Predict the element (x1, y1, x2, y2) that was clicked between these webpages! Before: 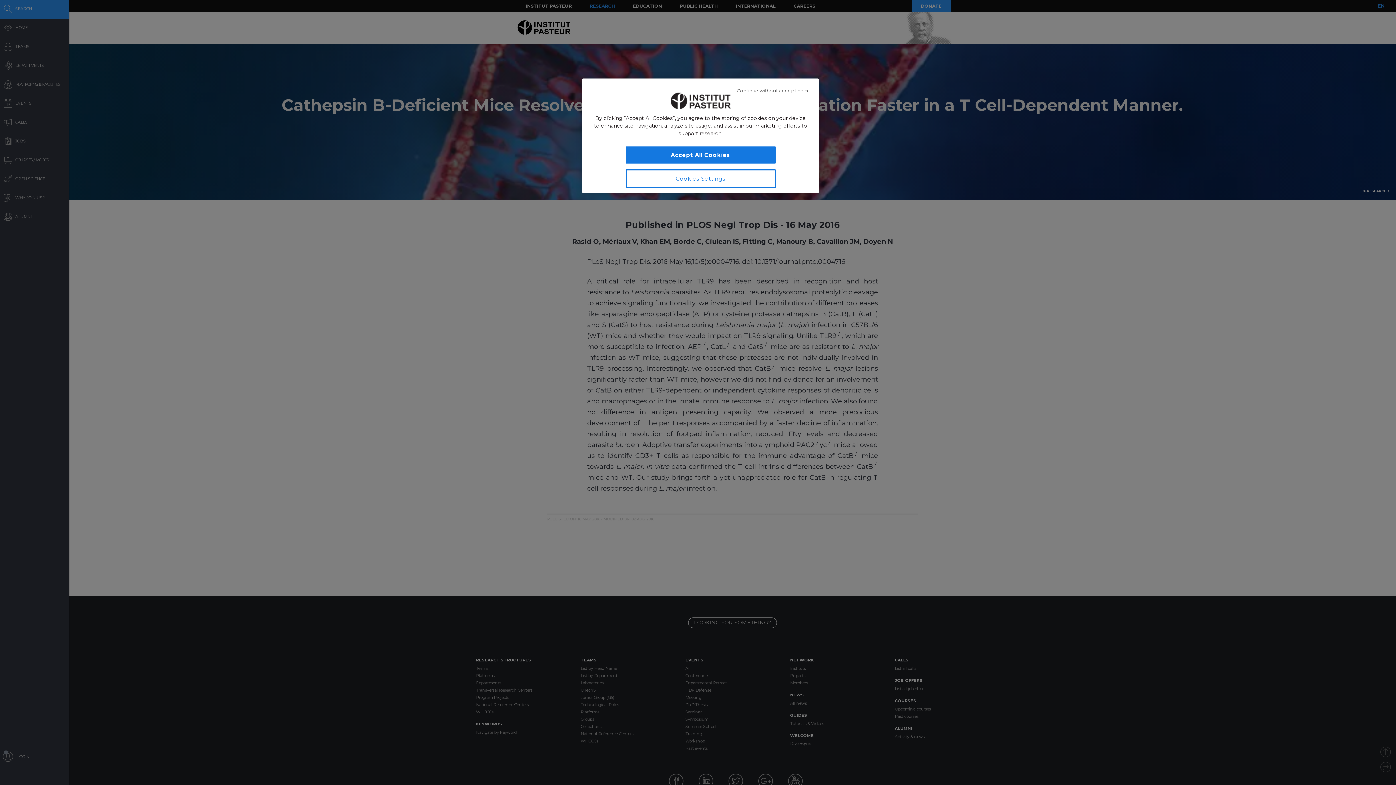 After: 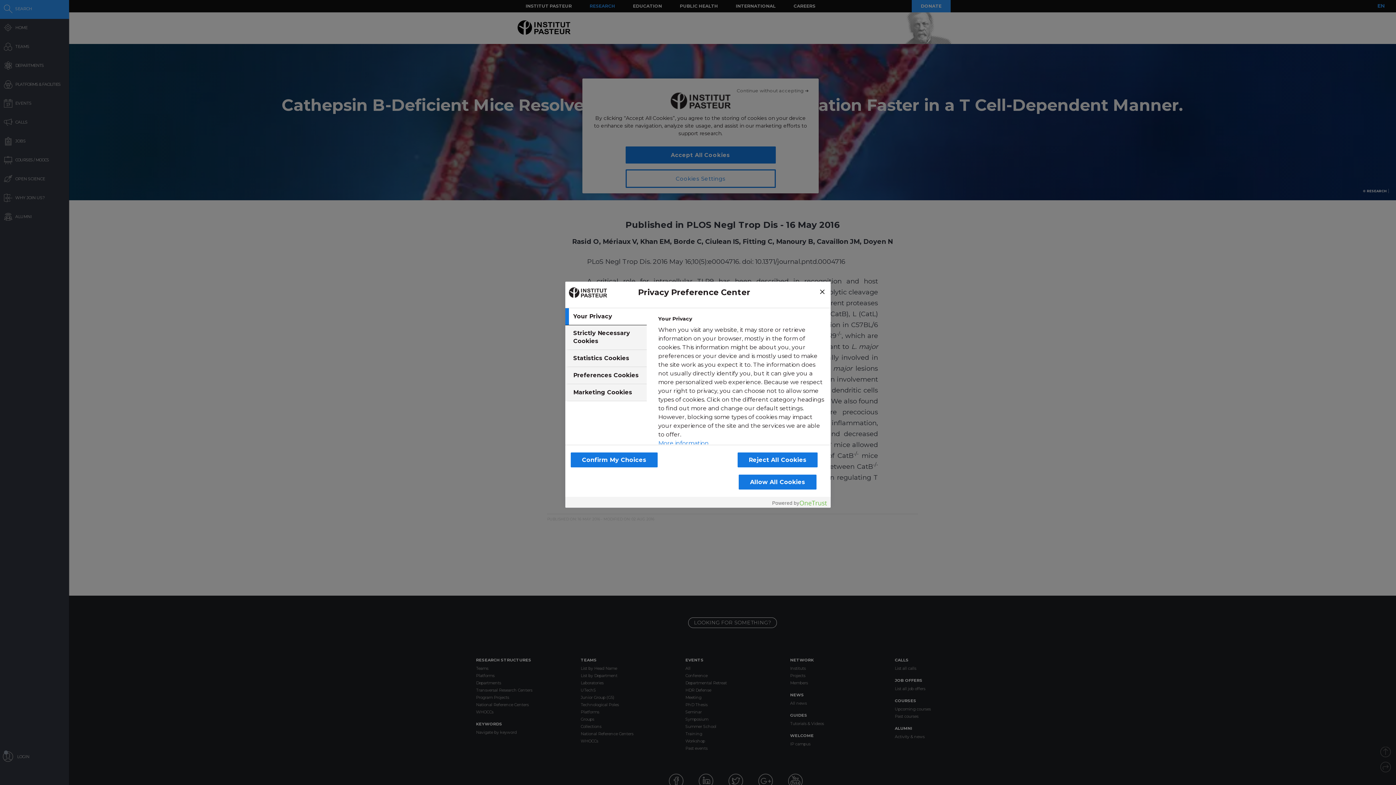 Action: bbox: (625, 169, 775, 188) label: Cookies Settings